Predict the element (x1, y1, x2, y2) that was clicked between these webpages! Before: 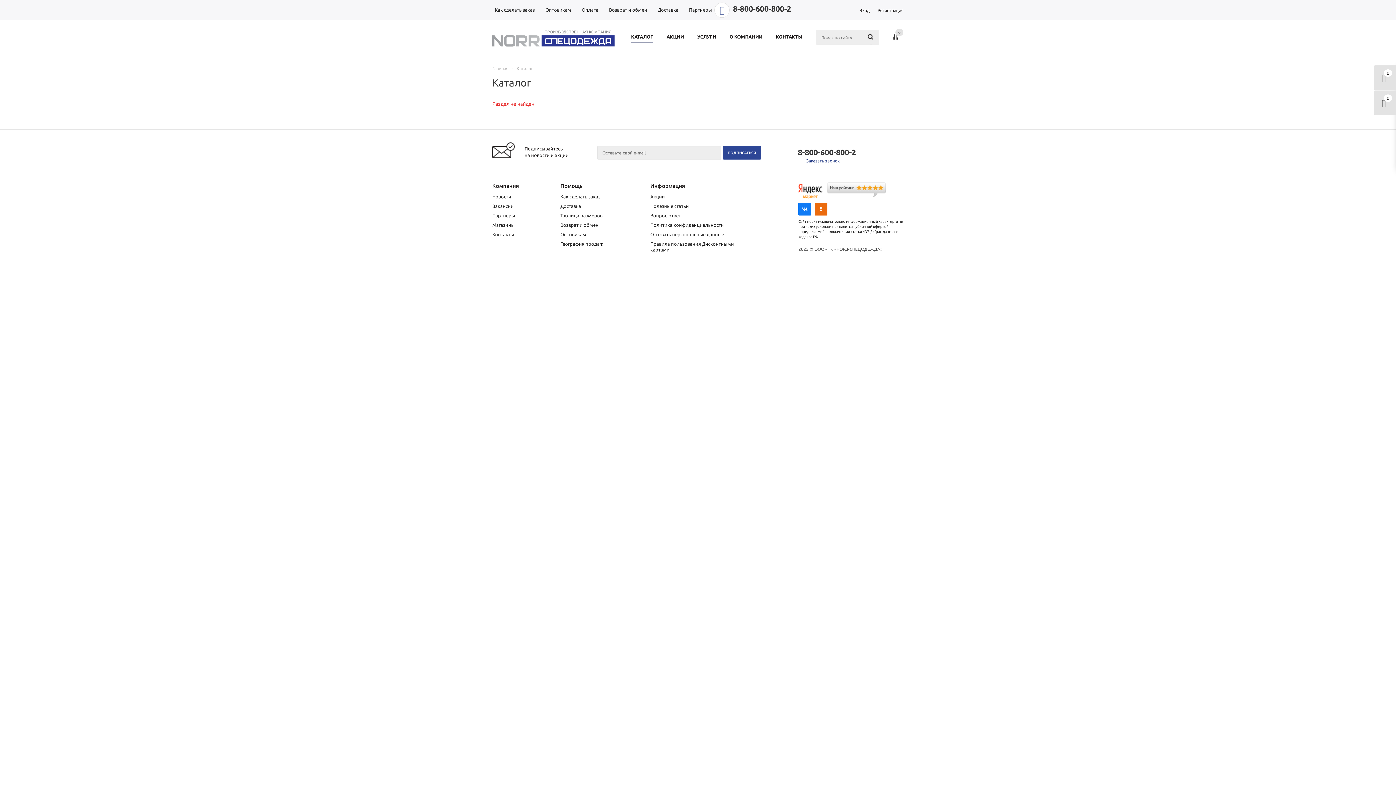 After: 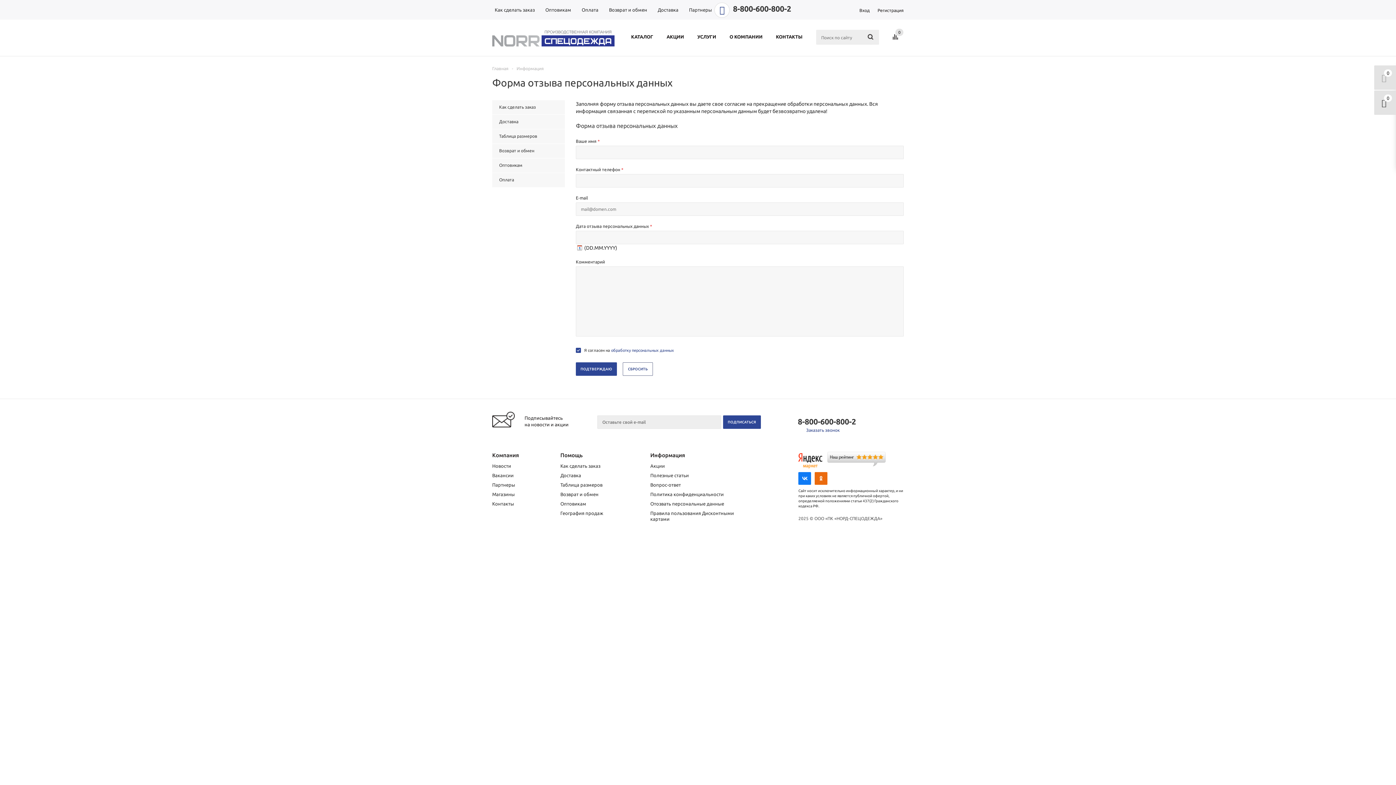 Action: bbox: (650, 231, 737, 237) label: Отозвать персональные данные